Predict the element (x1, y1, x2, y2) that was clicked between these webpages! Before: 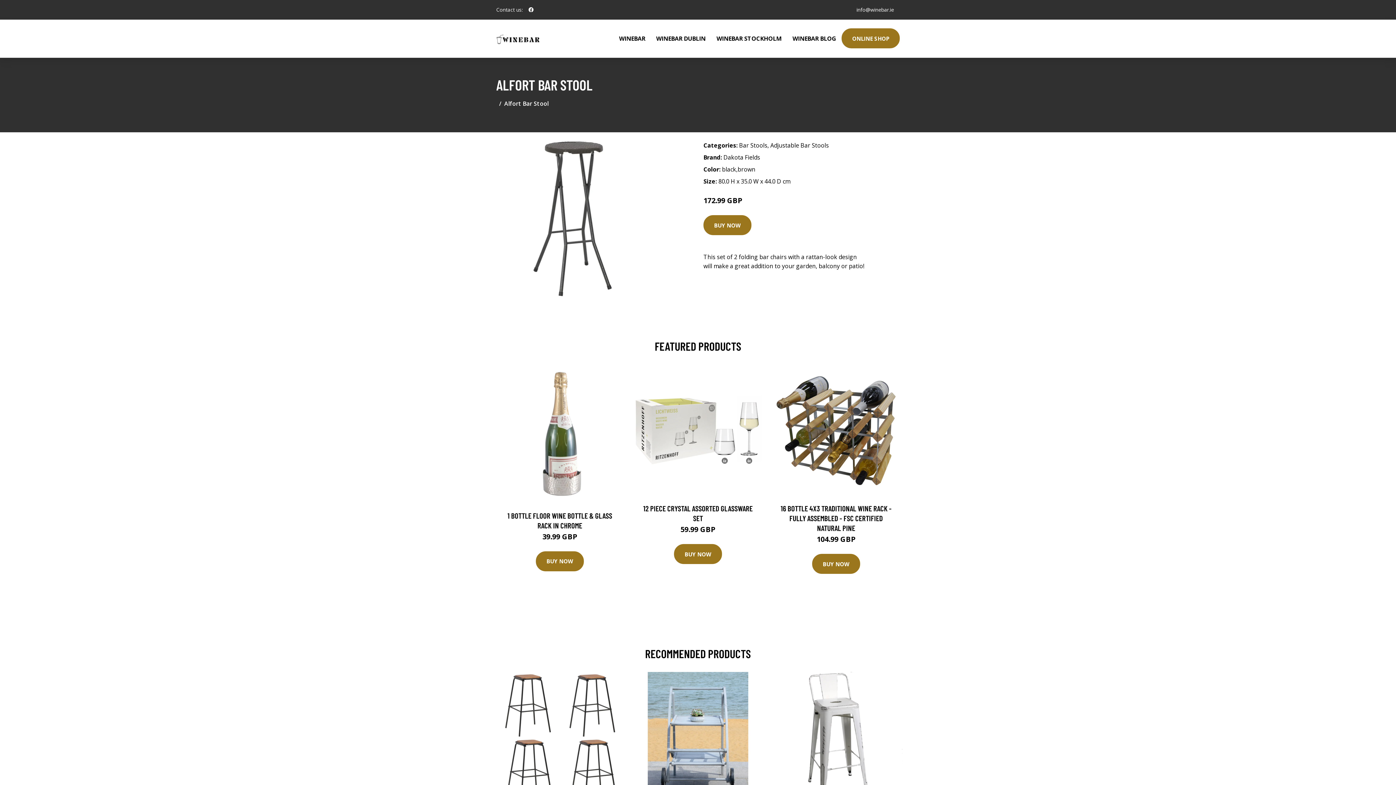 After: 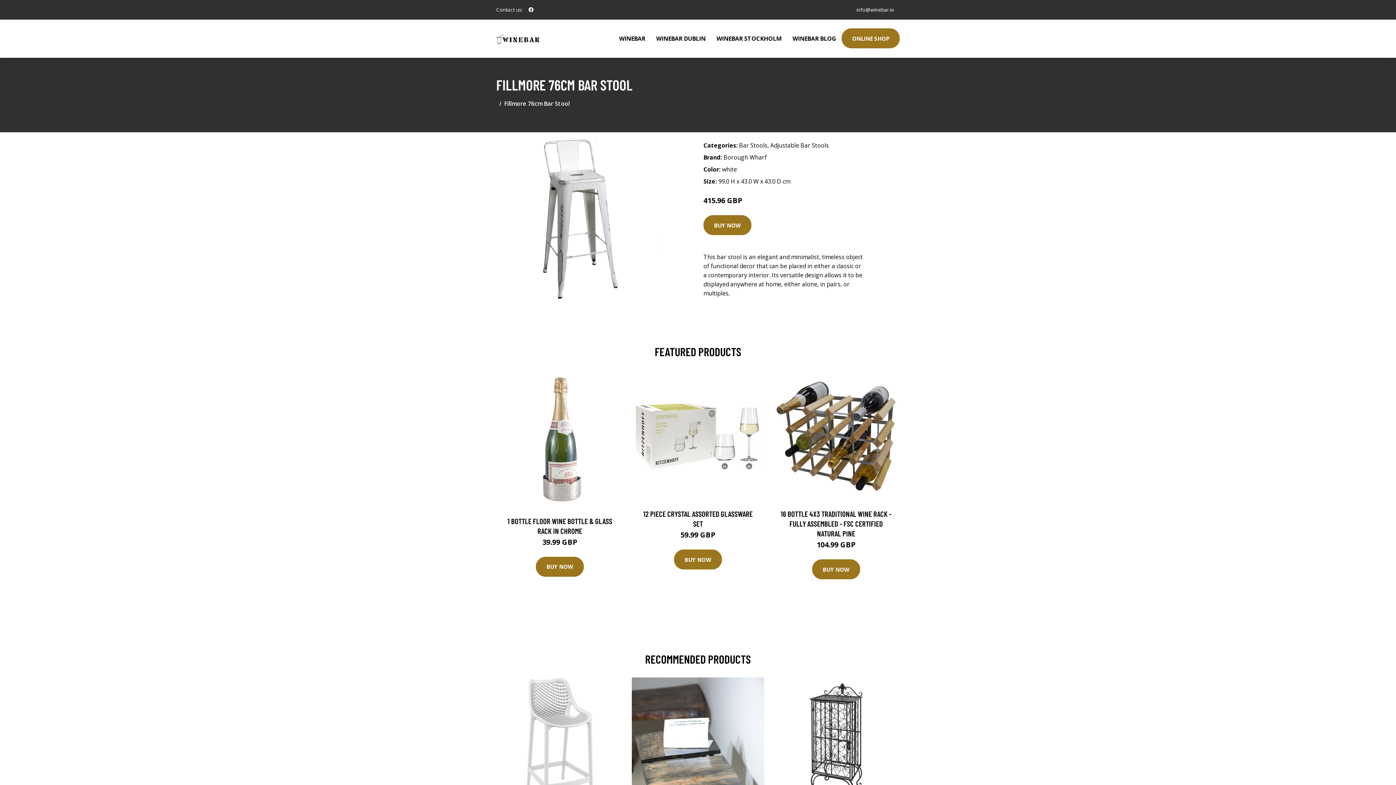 Action: bbox: (770, 672, 902, 804)